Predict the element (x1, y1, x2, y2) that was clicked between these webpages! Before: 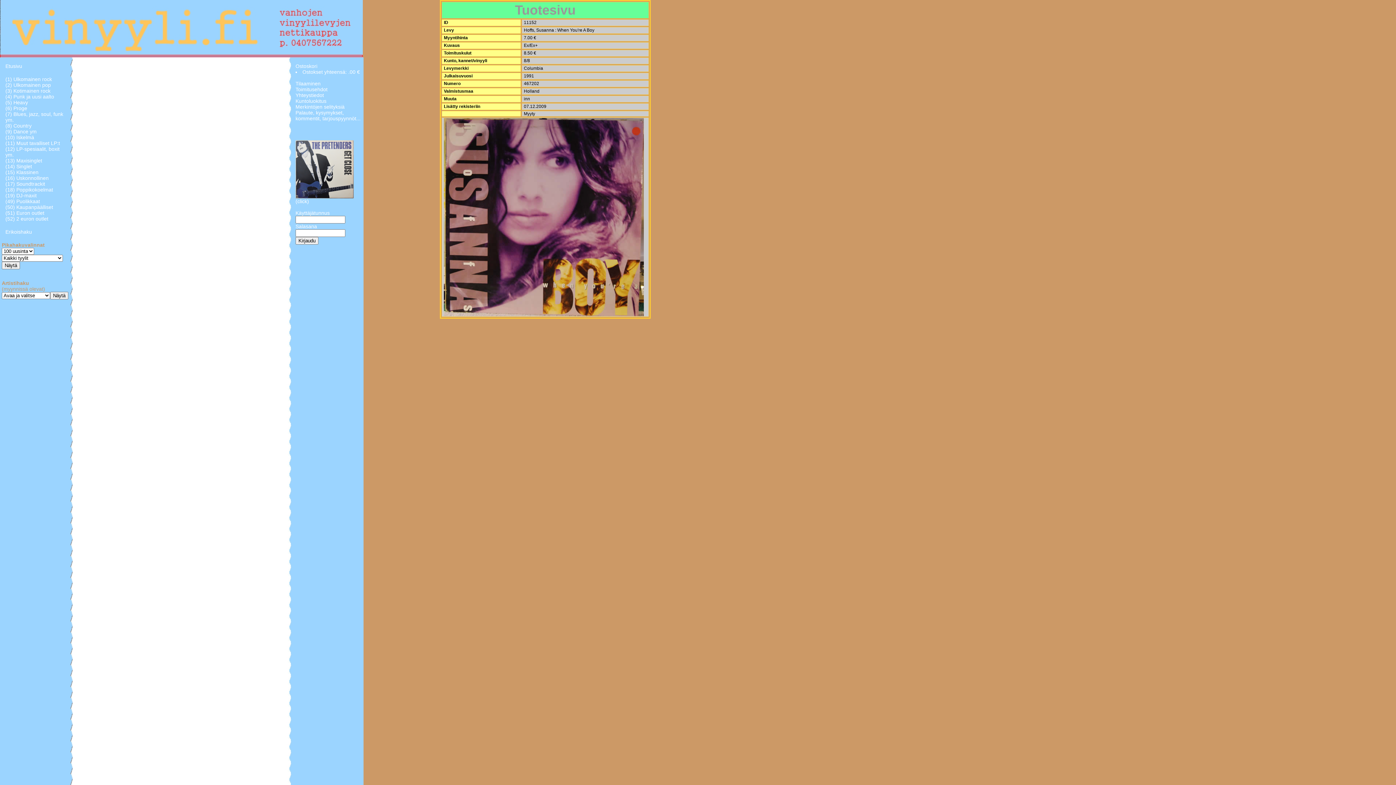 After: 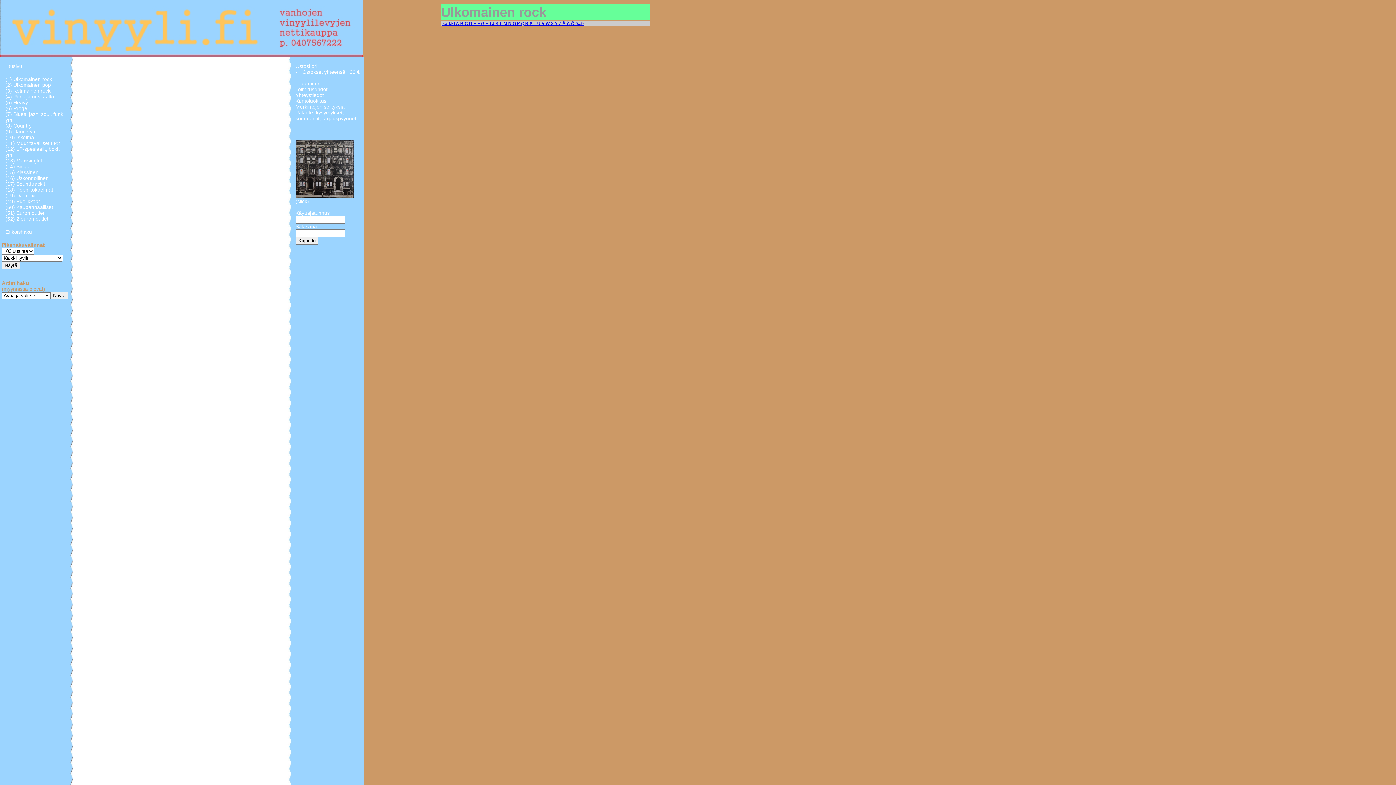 Action: bbox: (5, 76, 52, 82) label: (1) Ulkomainen rock